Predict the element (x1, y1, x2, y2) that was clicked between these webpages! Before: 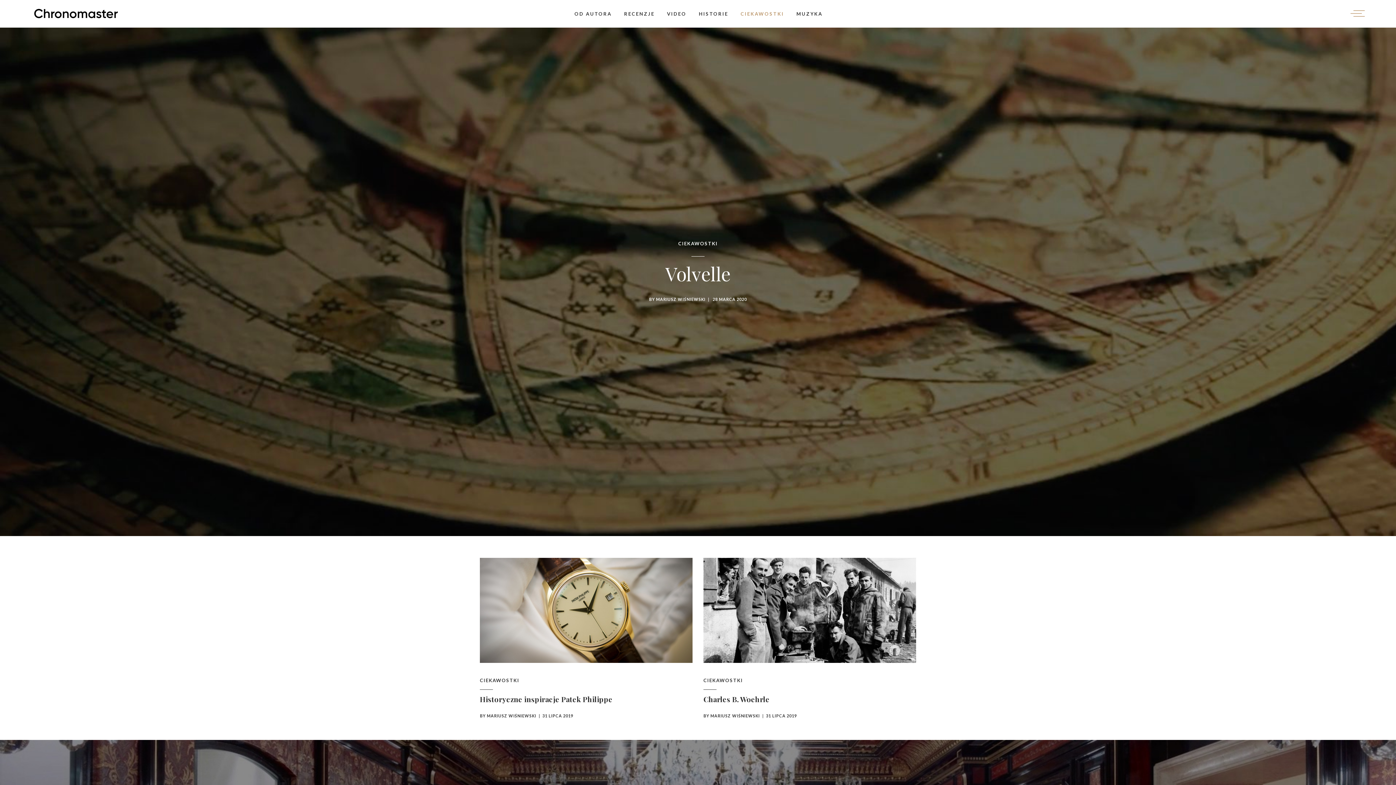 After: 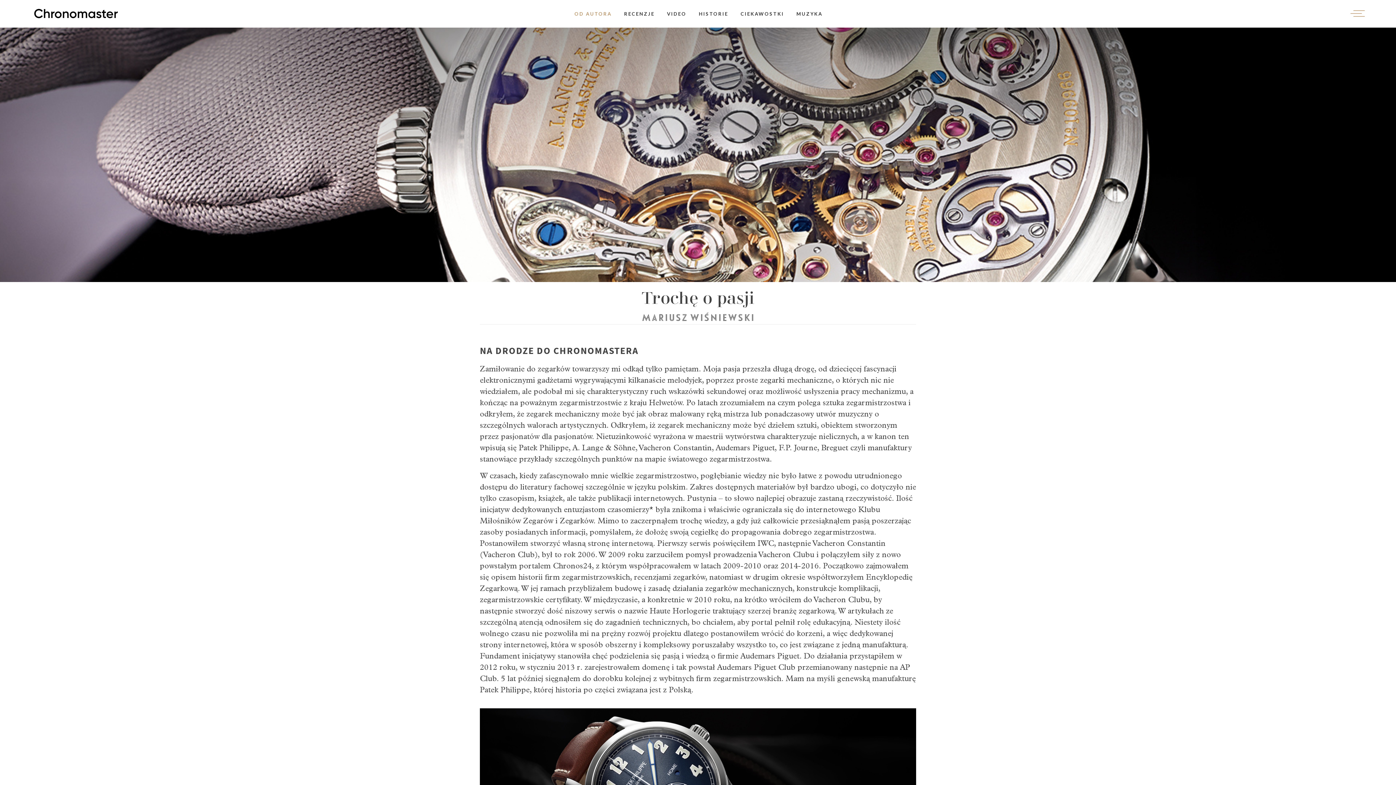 Action: bbox: (568, 0, 618, 27) label: OD AUTORA